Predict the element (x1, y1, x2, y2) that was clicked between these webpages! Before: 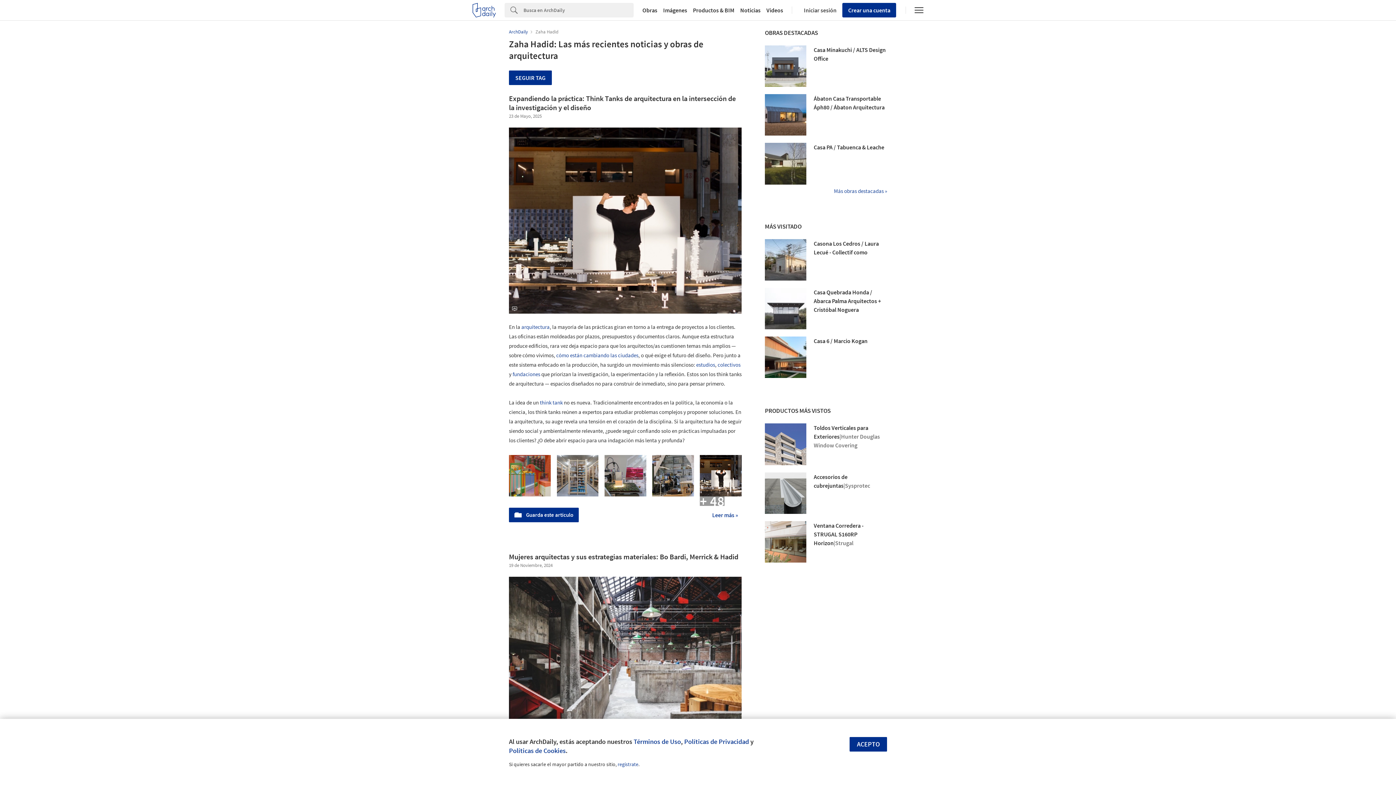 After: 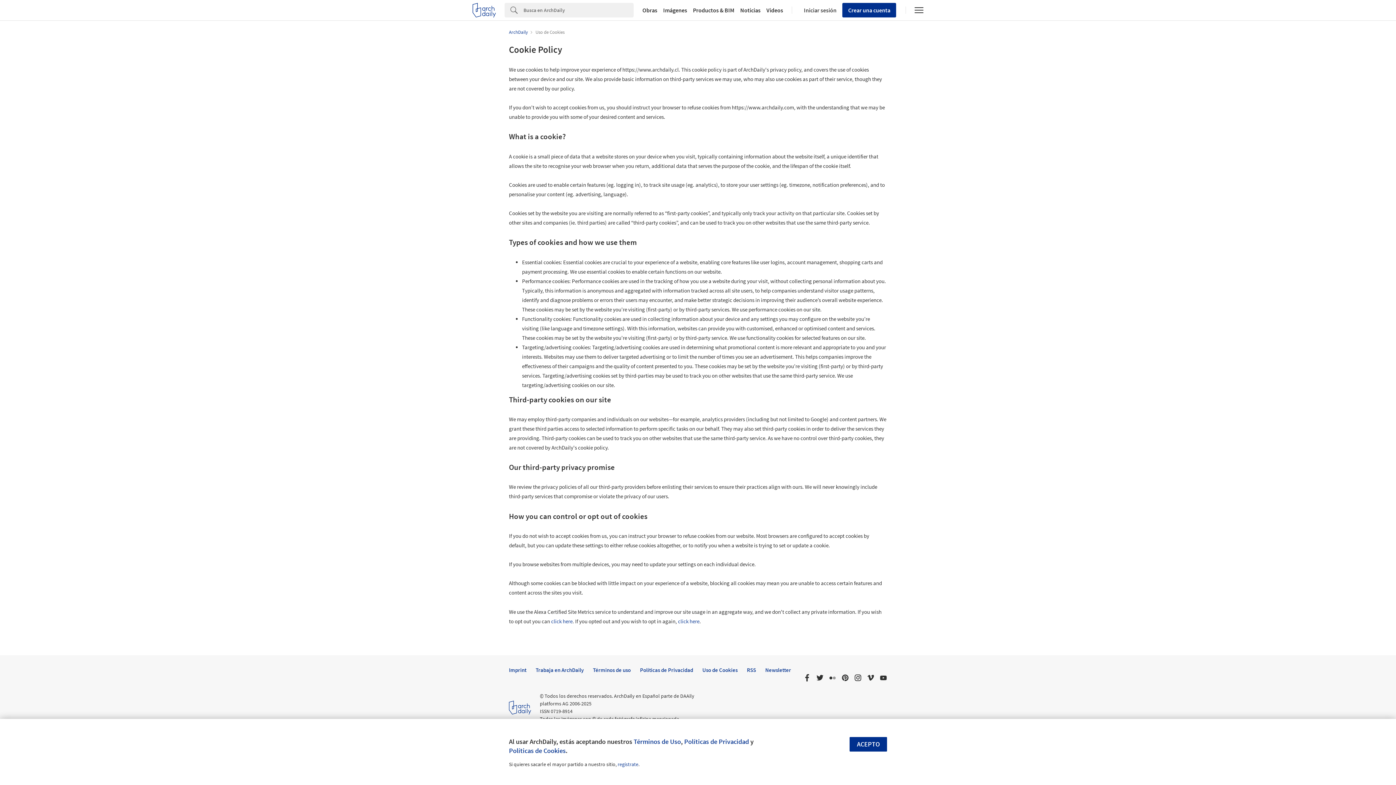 Action: label: Políticas de Cookies bbox: (509, 746, 565, 755)